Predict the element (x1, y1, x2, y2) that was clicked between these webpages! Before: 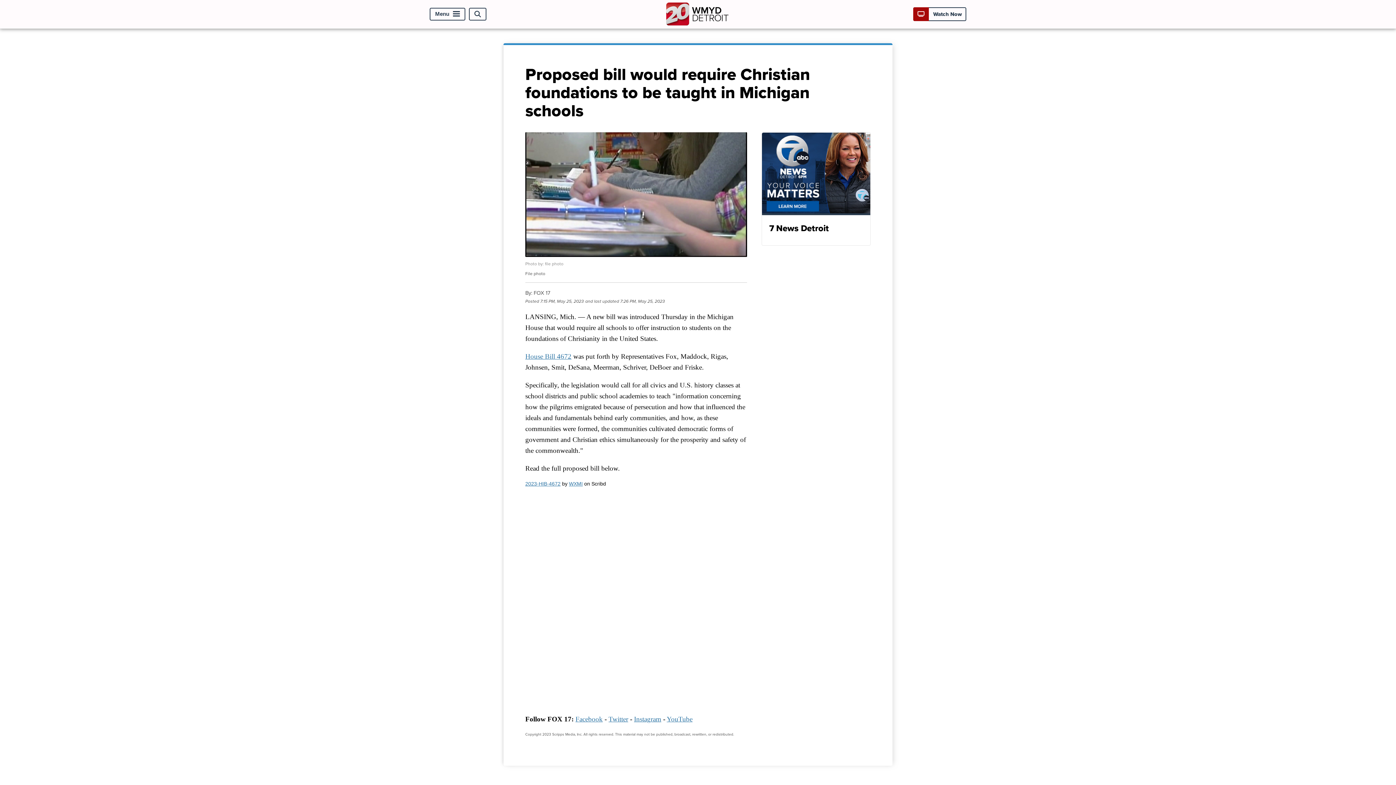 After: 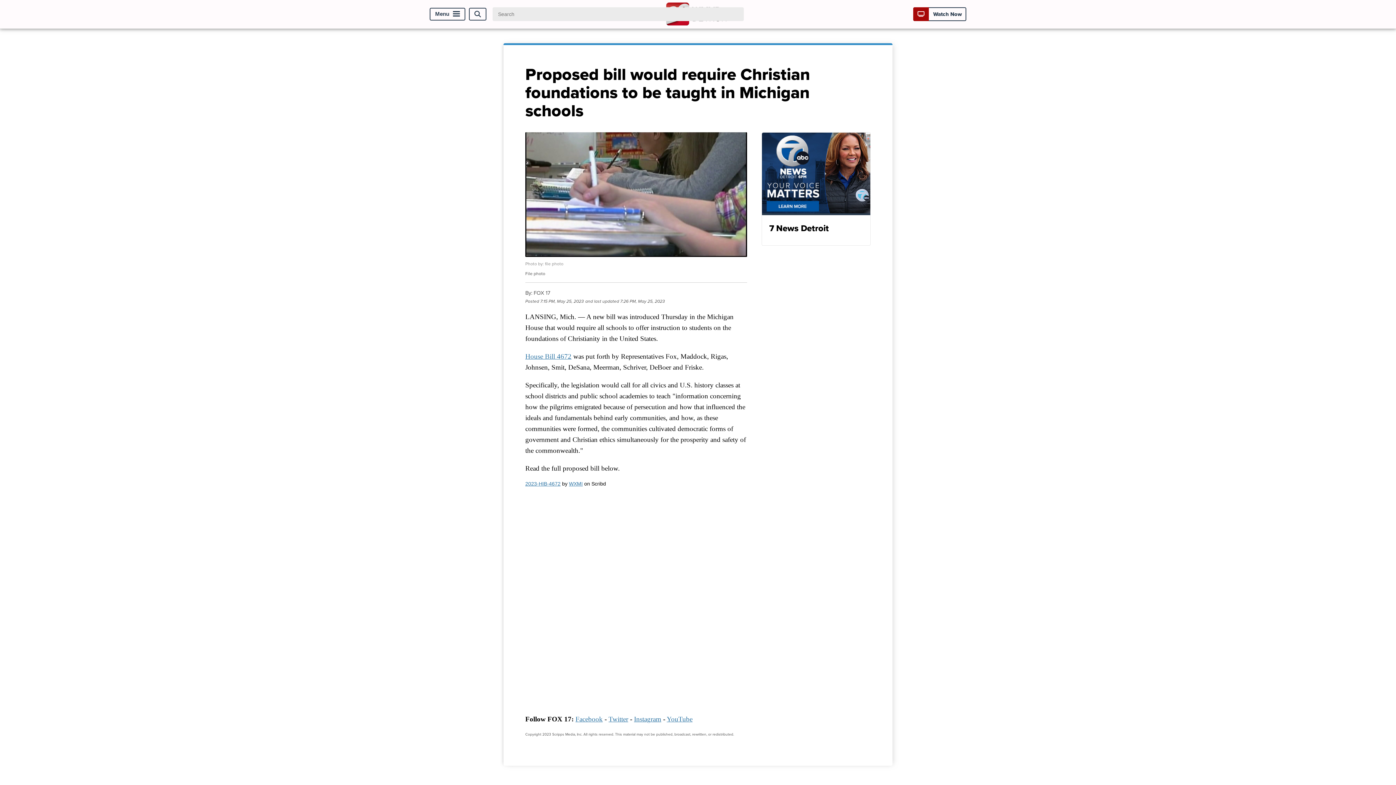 Action: bbox: (469, 7, 486, 20) label: Open Search